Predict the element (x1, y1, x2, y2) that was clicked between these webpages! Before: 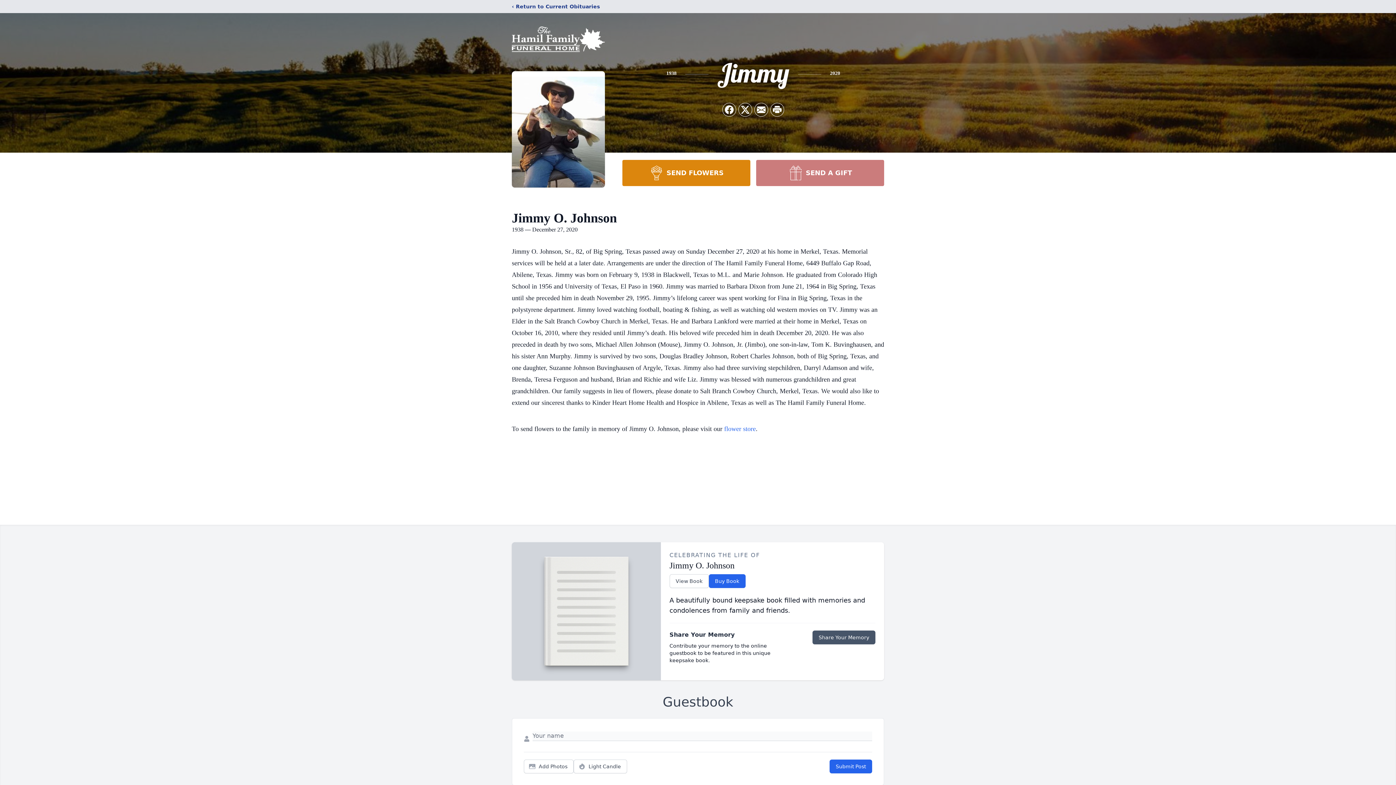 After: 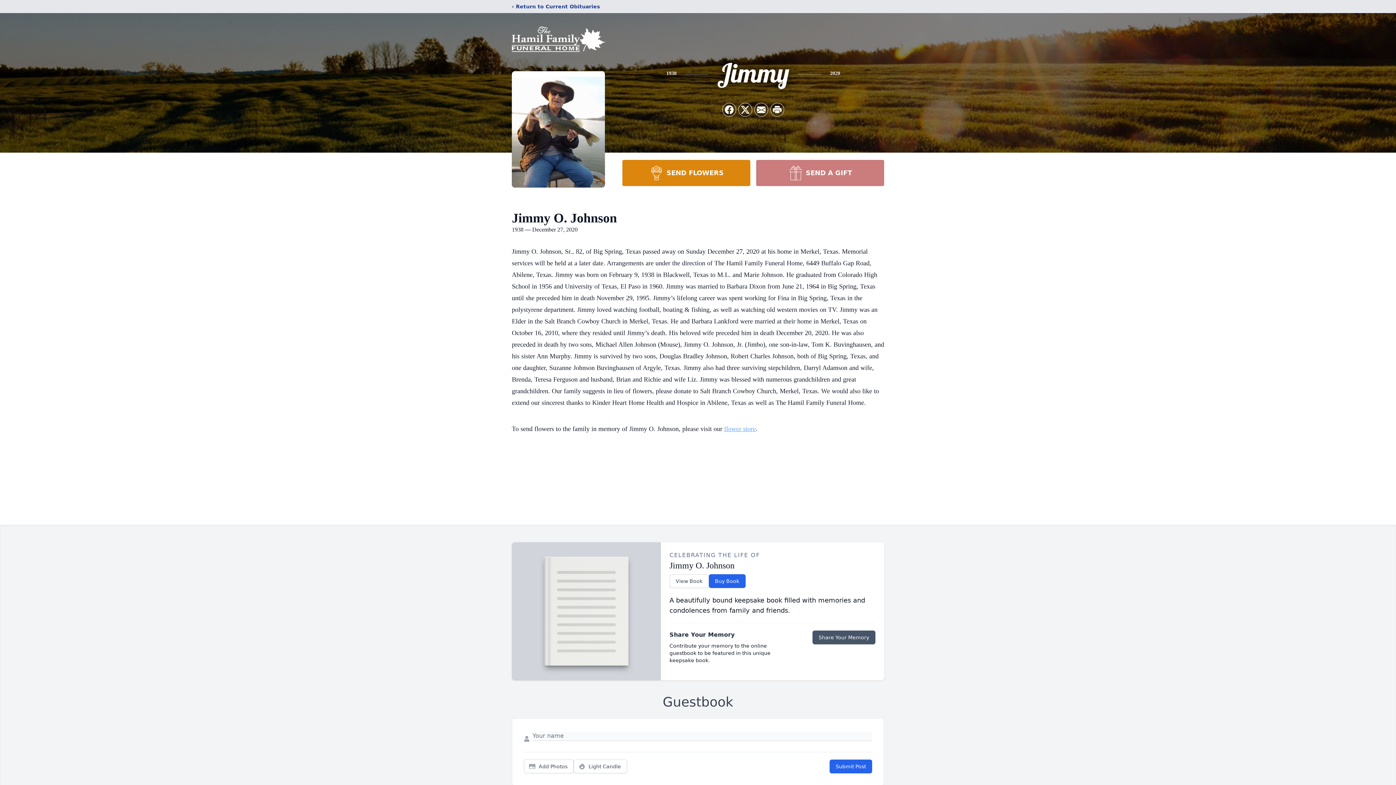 Action: label: flower store bbox: (724, 425, 756, 432)